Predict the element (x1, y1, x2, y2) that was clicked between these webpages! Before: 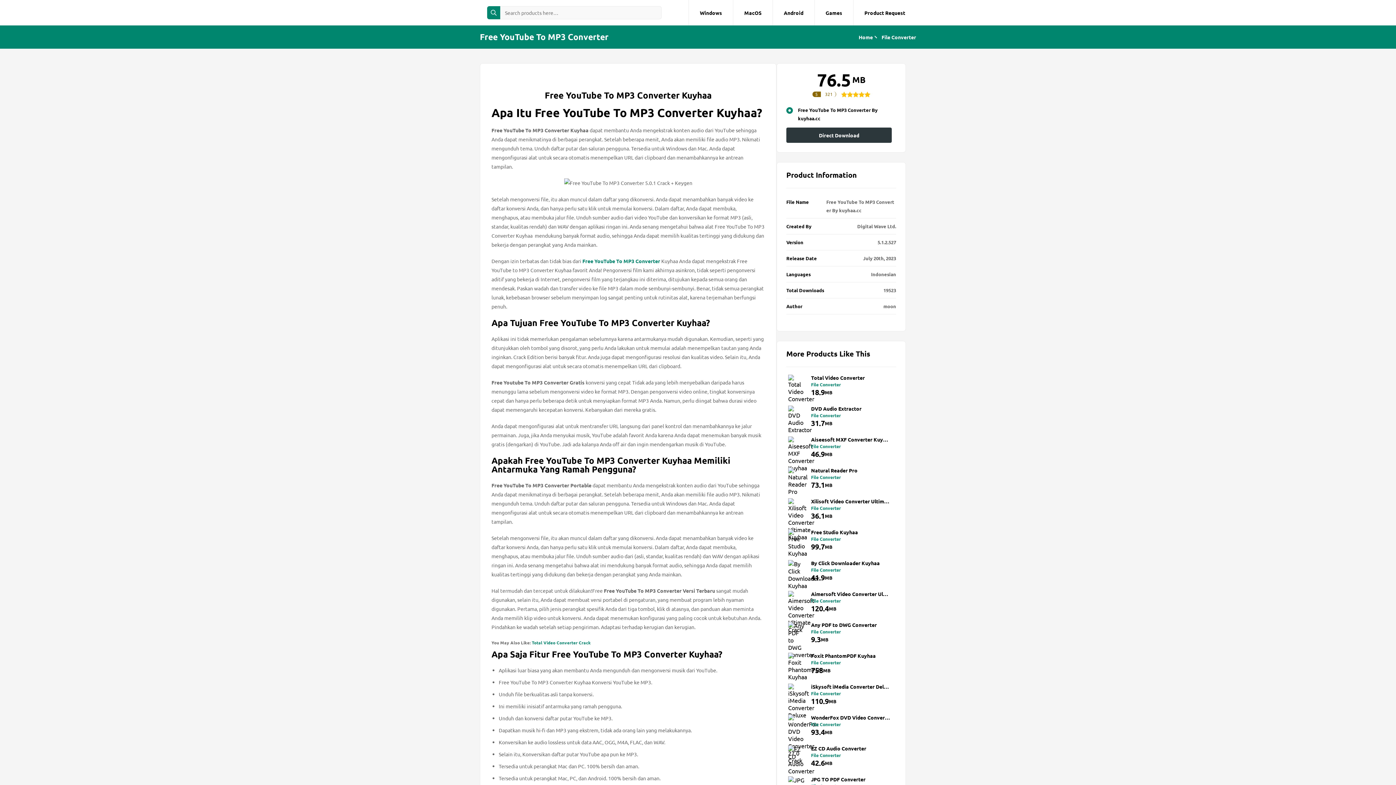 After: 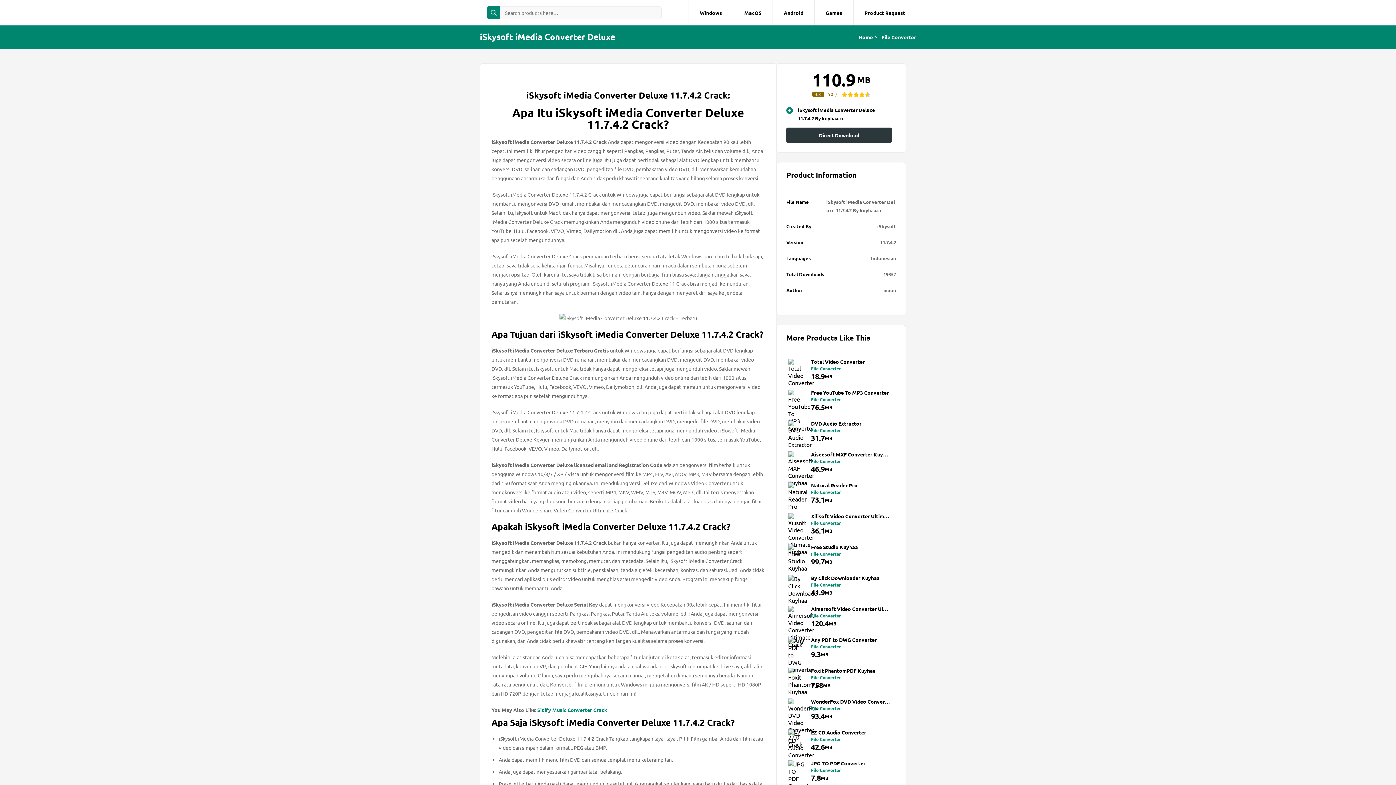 Action: label: iSkysoft iMedia Converter Deluxe bbox: (811, 682, 890, 690)